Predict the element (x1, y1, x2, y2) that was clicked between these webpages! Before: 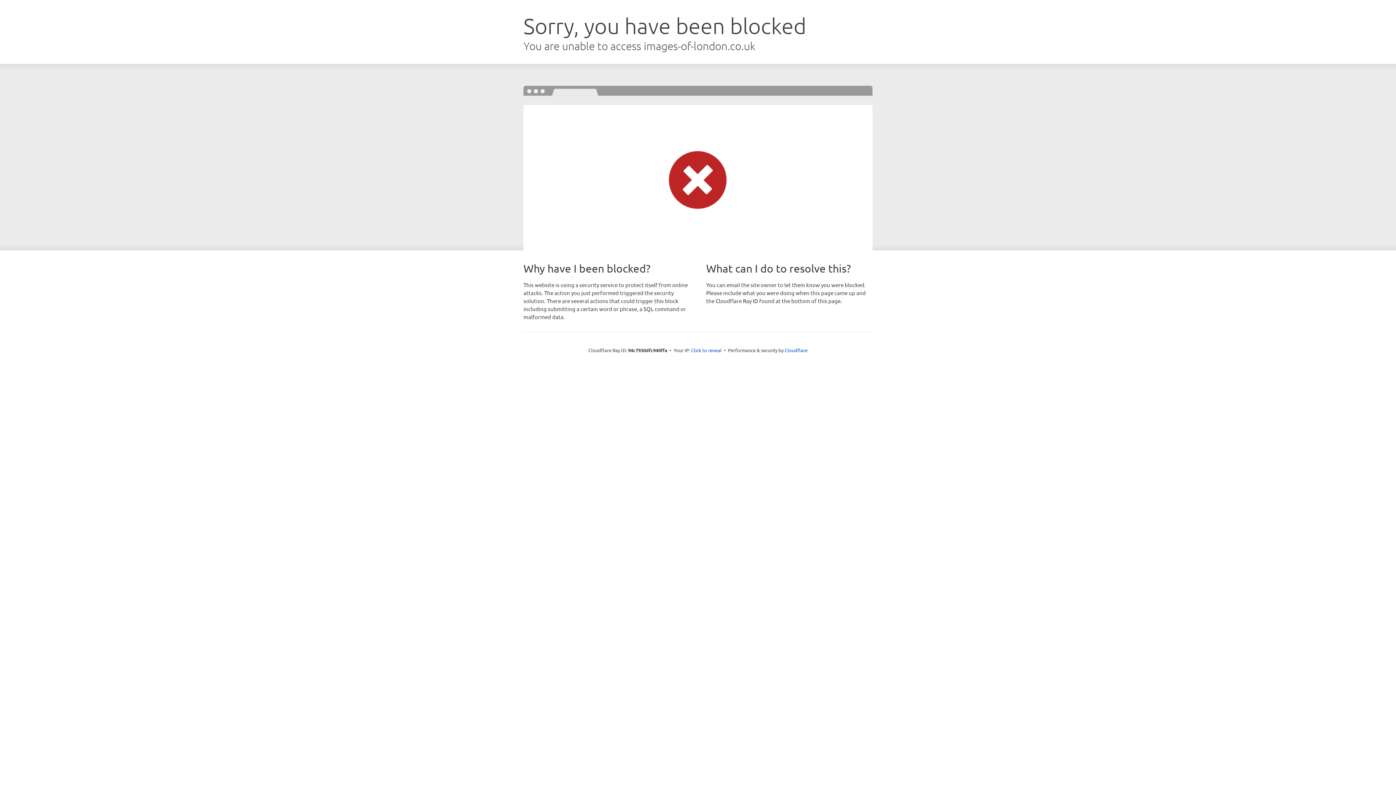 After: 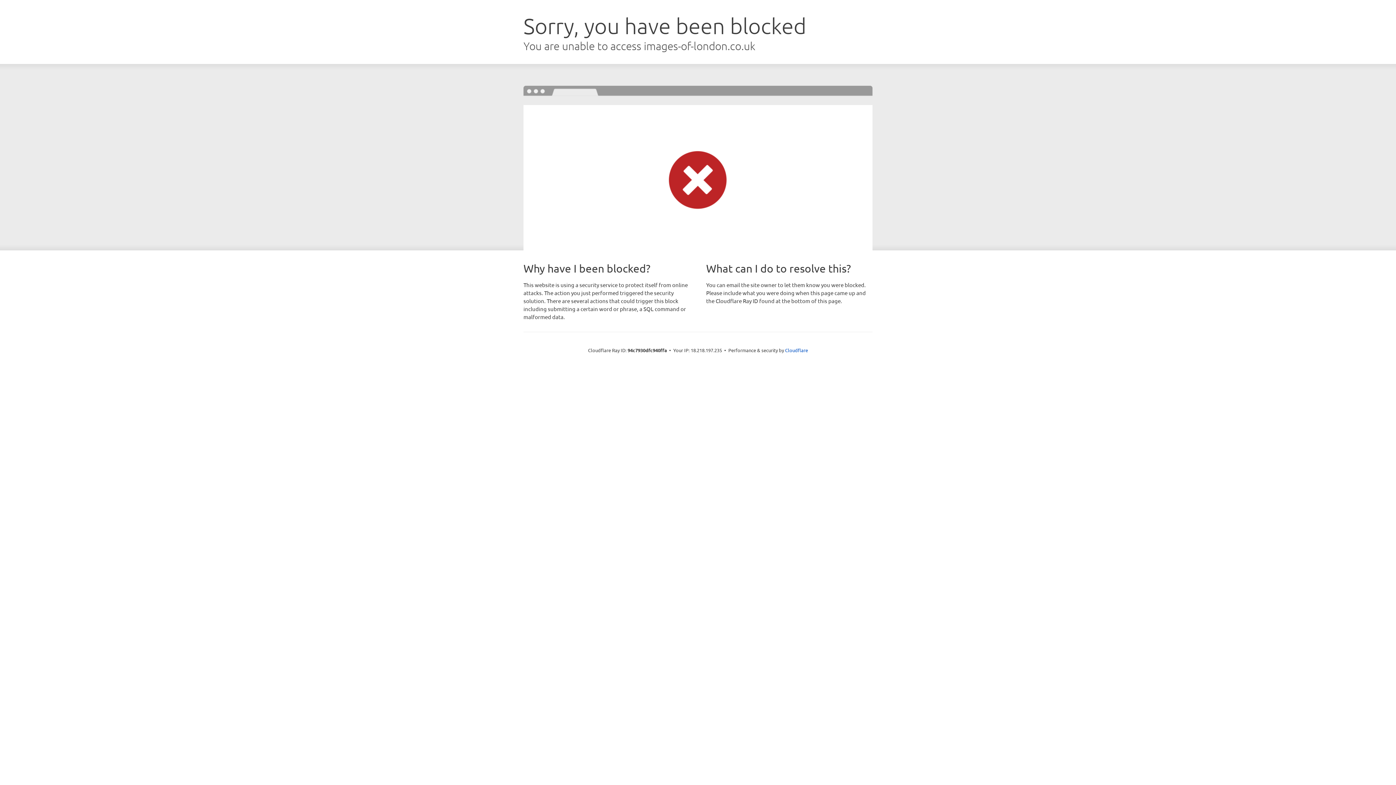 Action: label: Click to reveal bbox: (691, 346, 721, 353)